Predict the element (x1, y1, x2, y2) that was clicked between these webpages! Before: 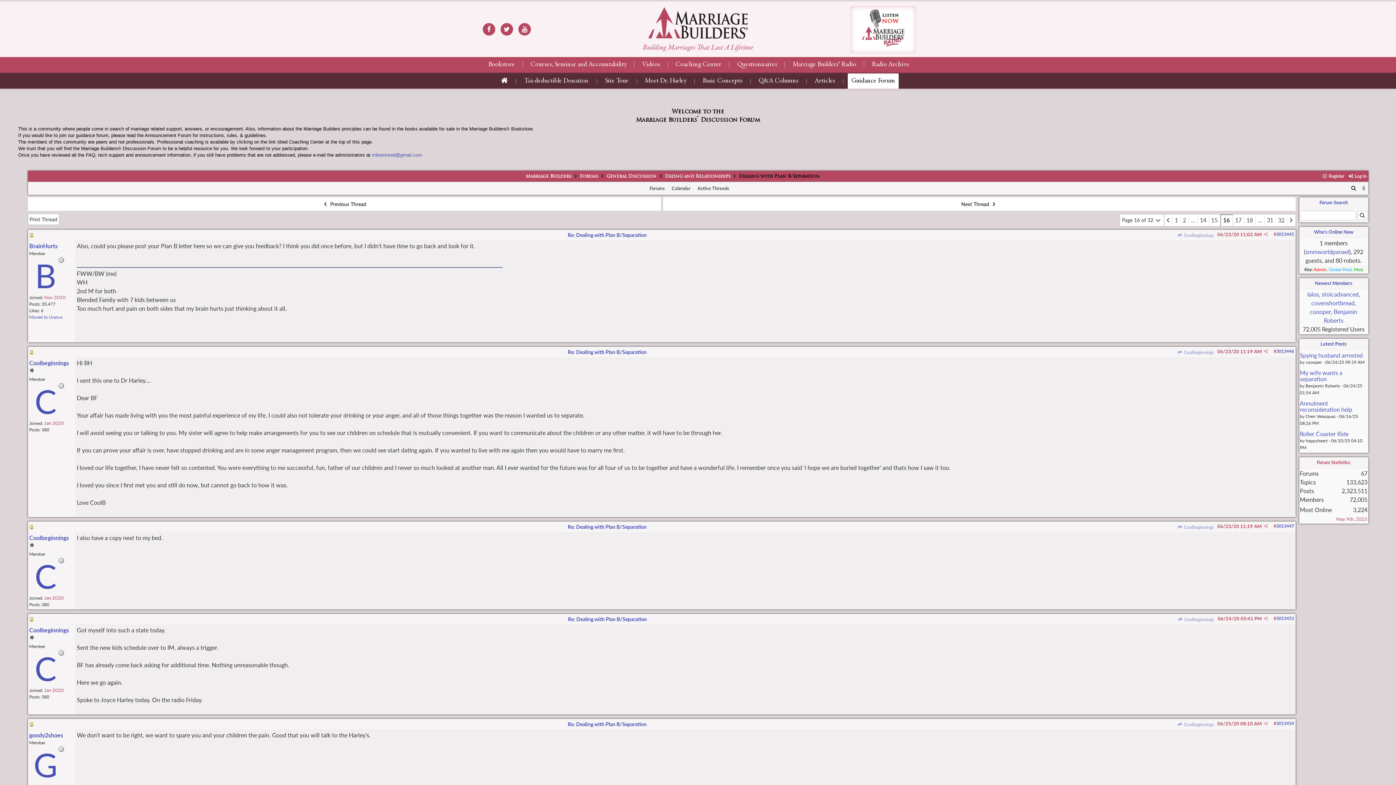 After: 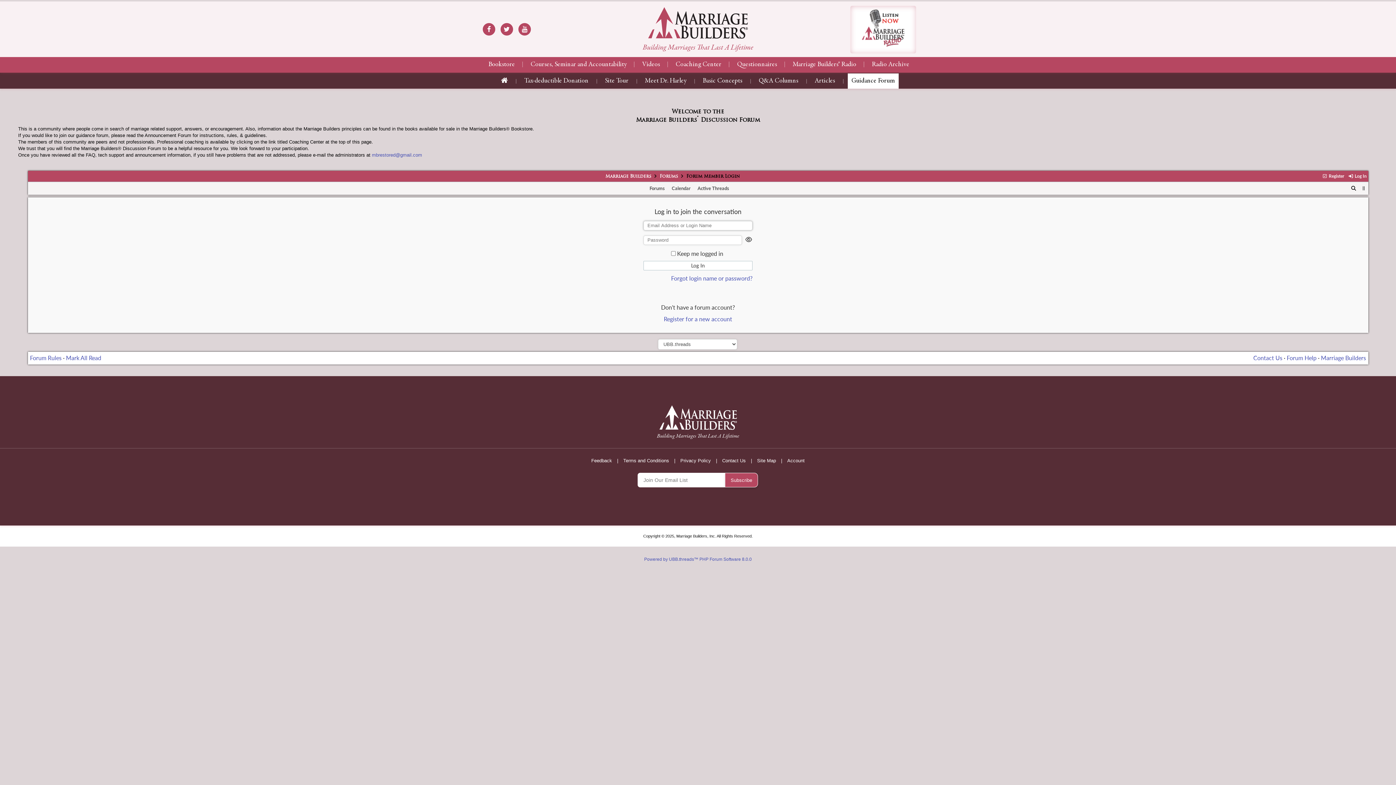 Action: bbox: (1348, 173, 1367, 178) label:  Log In